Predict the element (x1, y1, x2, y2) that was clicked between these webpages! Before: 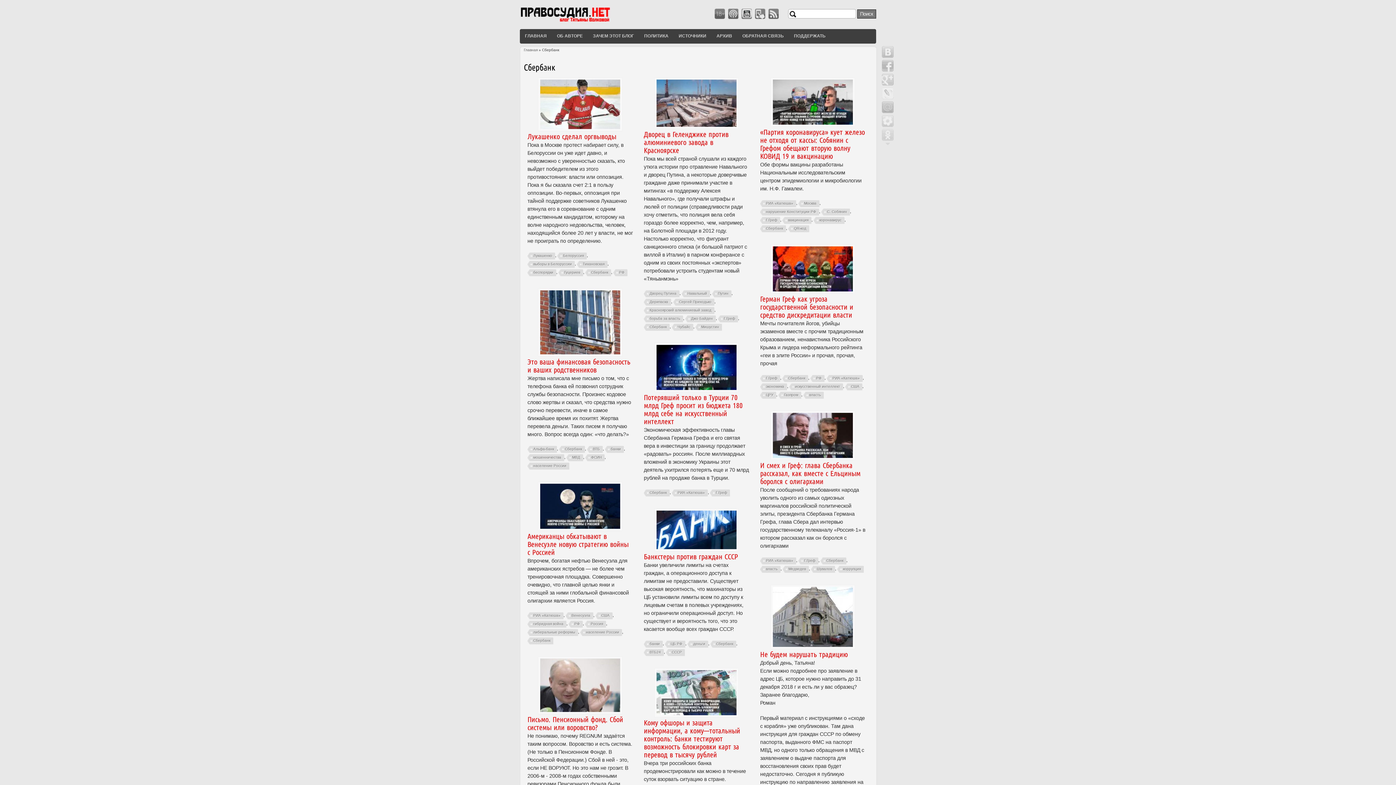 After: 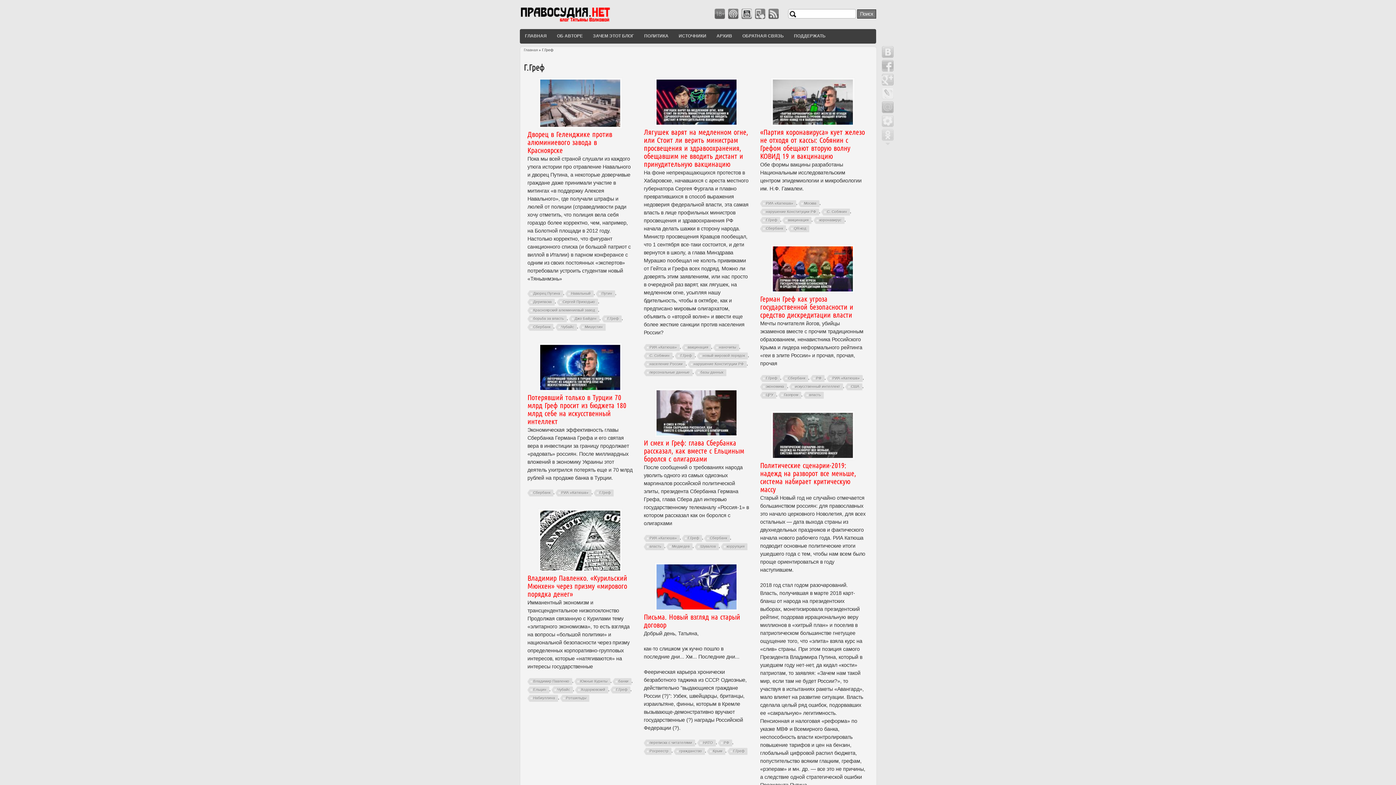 Action: bbox: (798, 557, 818, 565) label: Г.Греф